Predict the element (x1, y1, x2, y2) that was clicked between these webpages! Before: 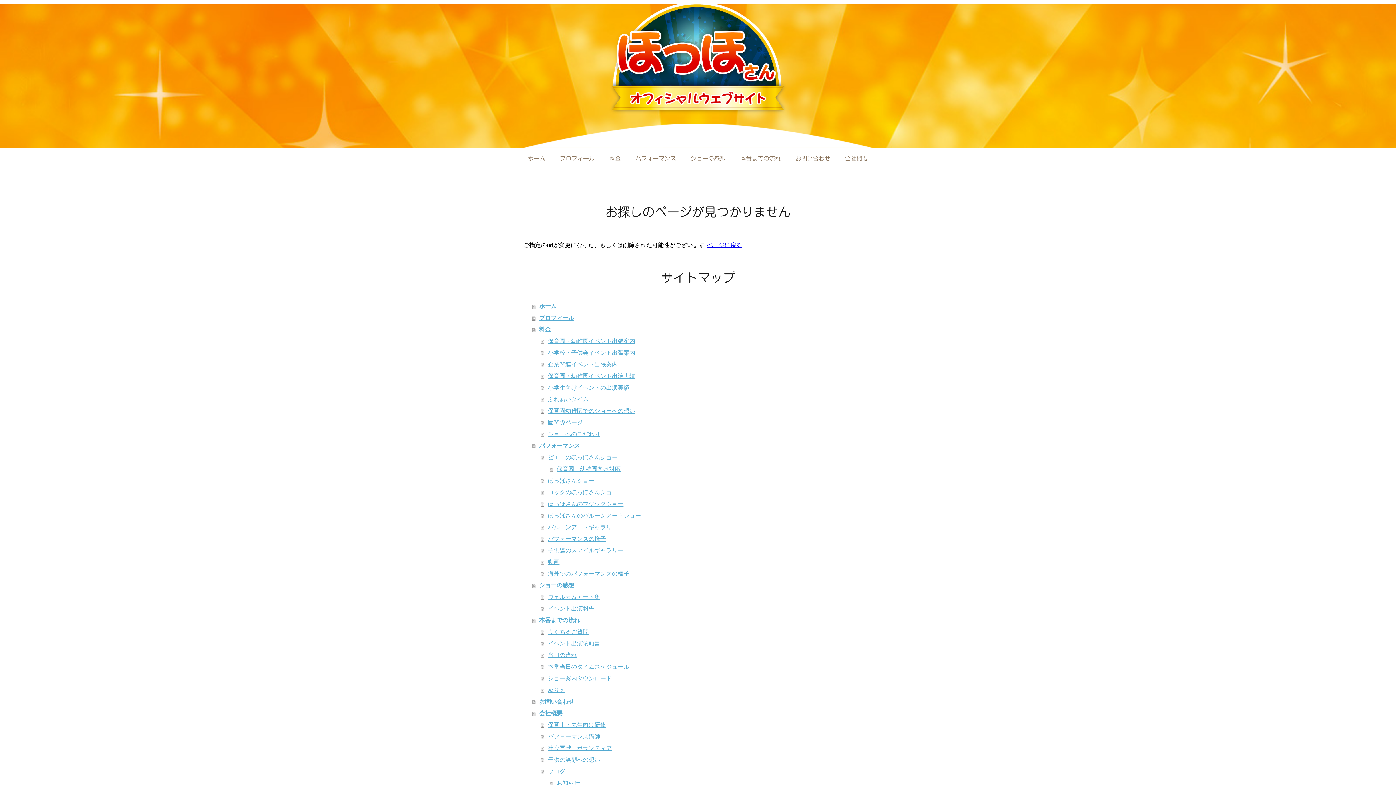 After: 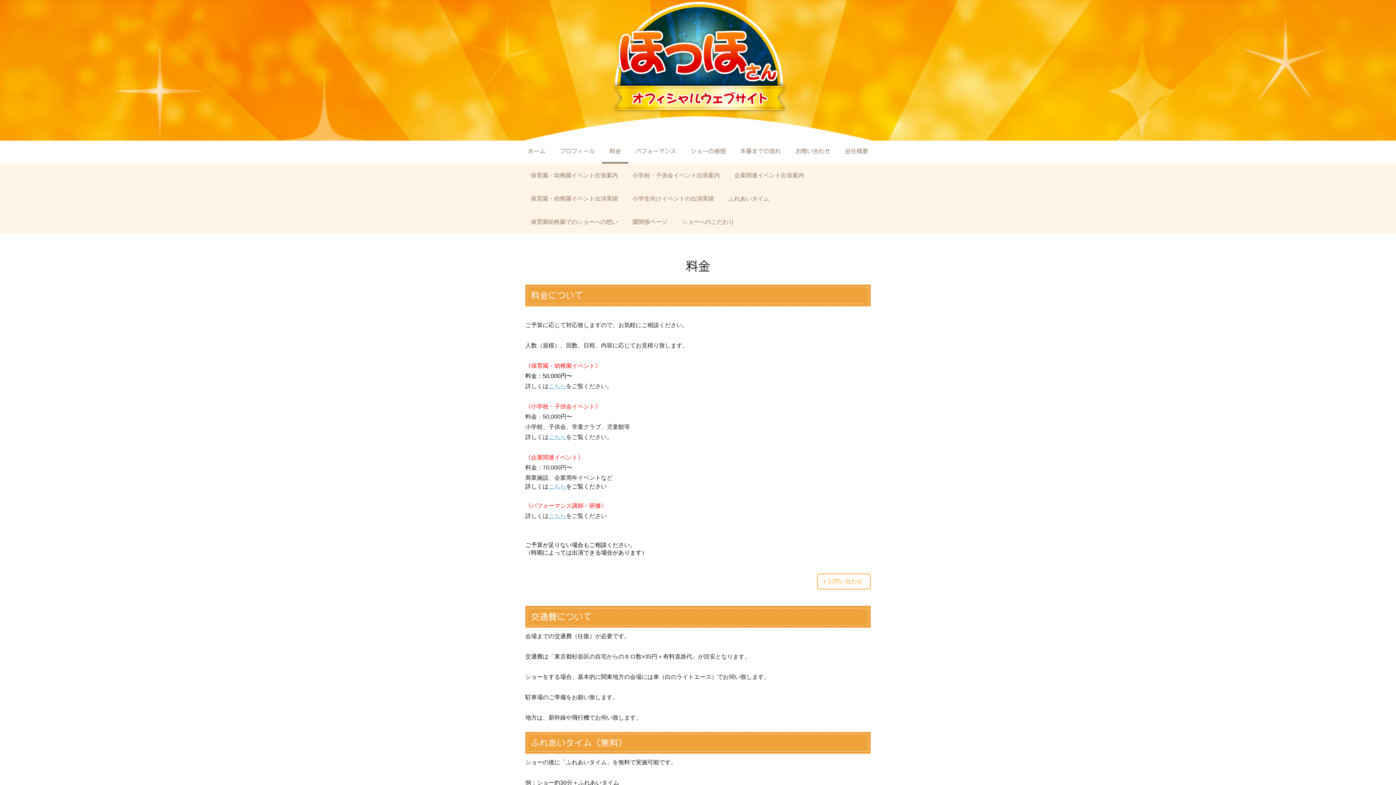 Action: label: 料金 bbox: (602, 148, 628, 170)